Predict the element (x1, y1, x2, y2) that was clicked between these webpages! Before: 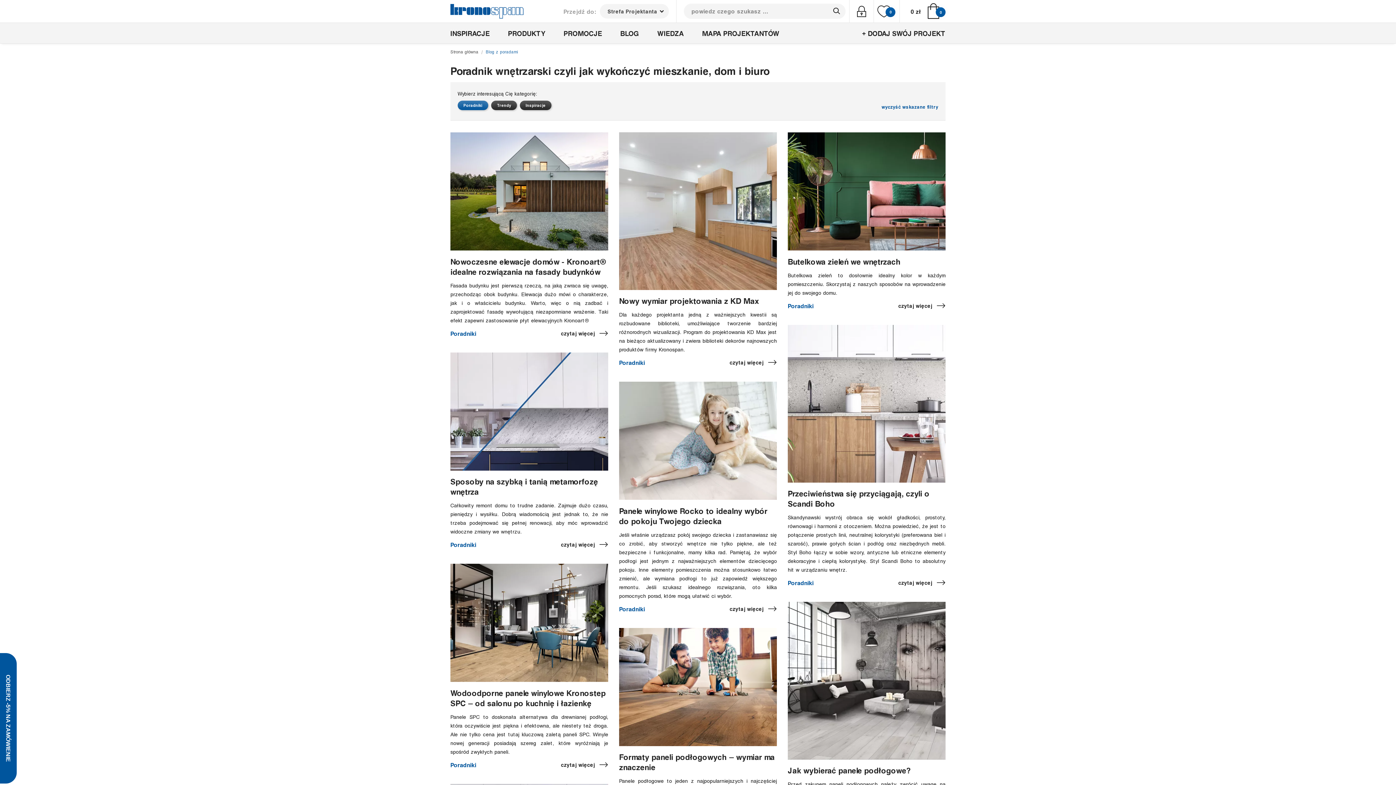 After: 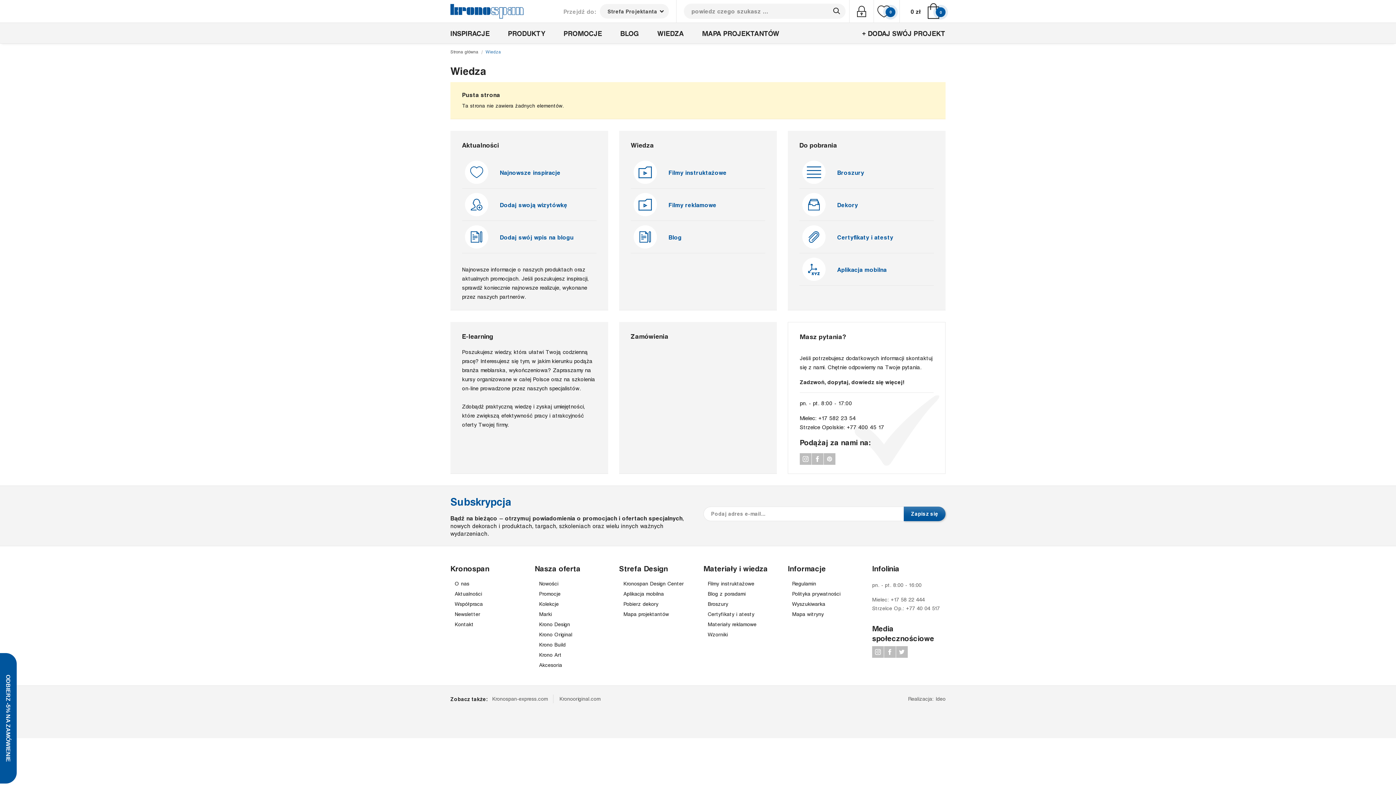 Action: bbox: (657, 28, 684, 37) label: WIEDZA